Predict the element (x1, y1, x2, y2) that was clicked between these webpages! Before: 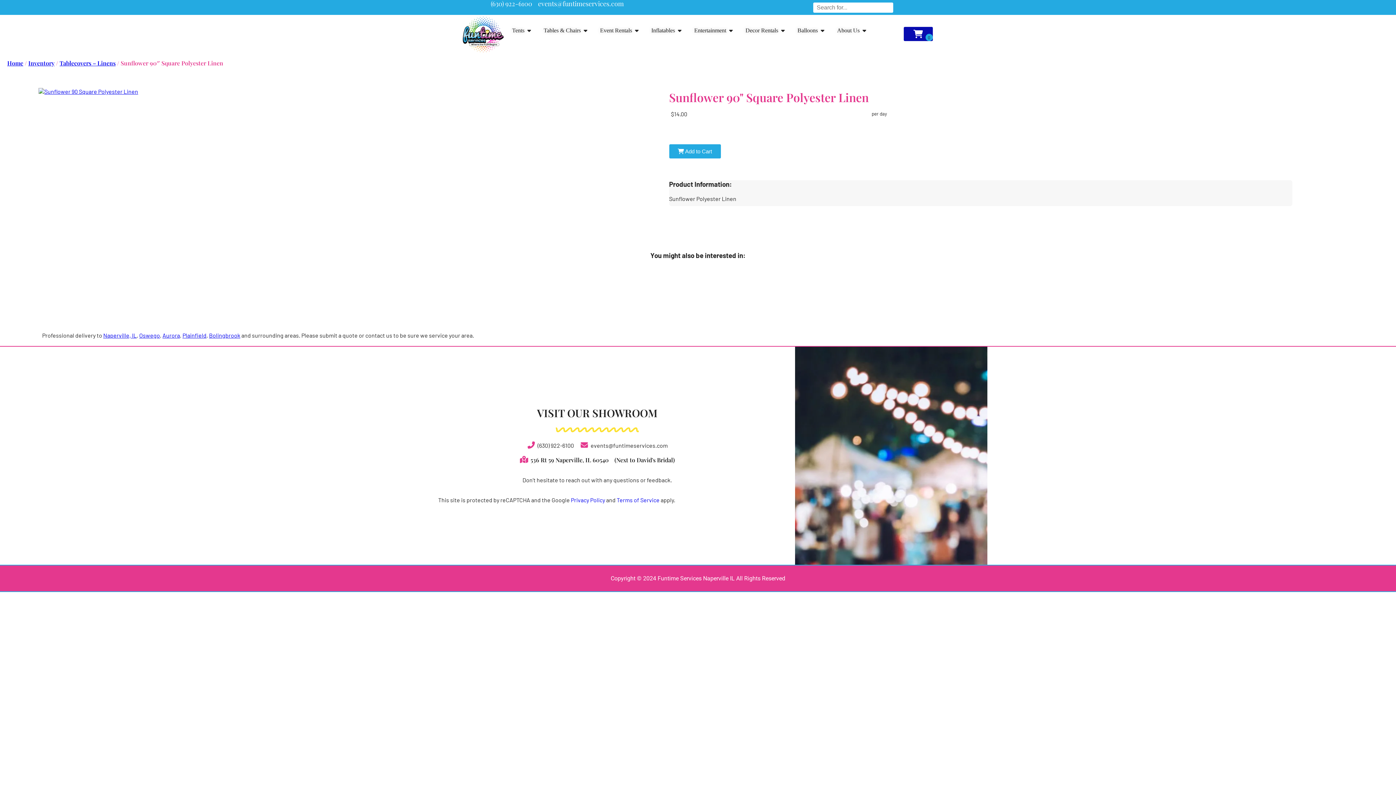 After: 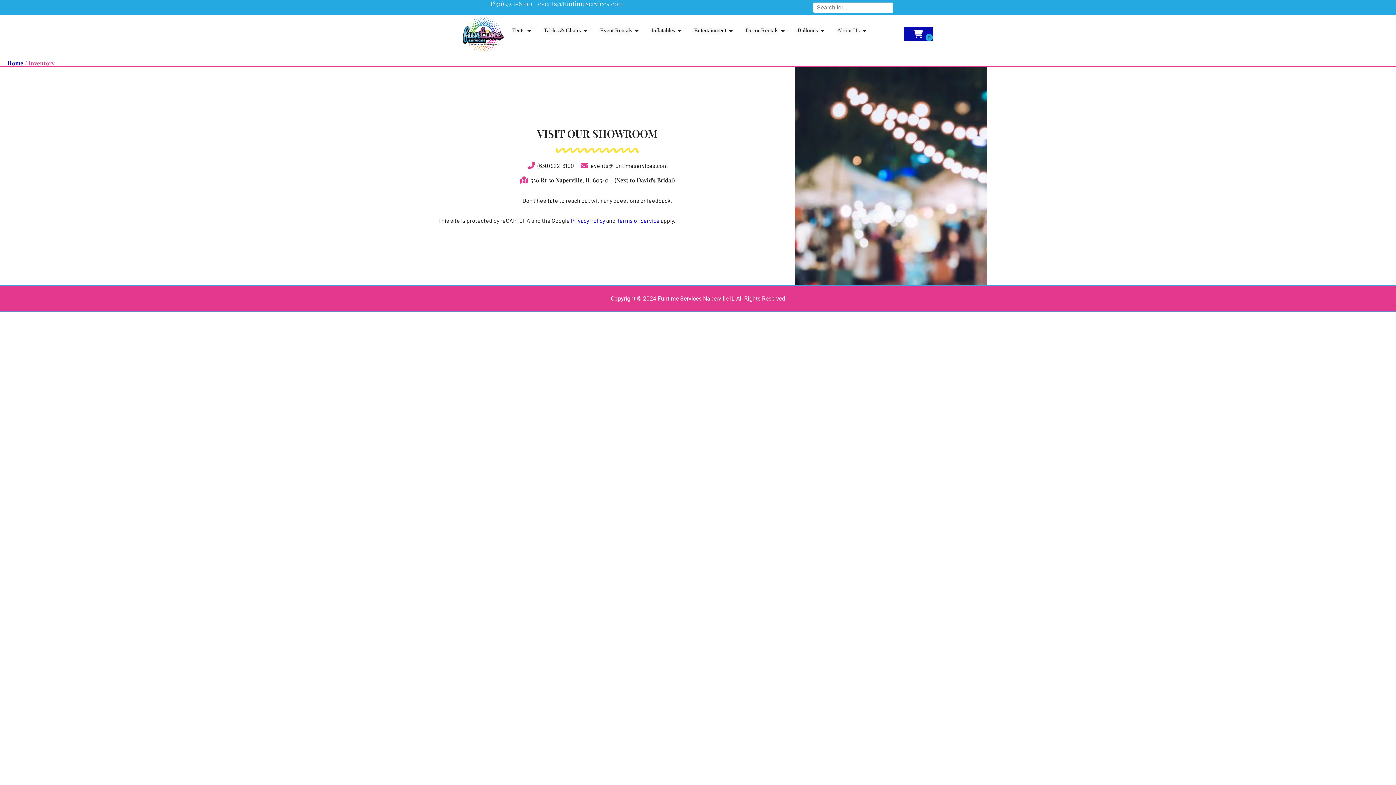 Action: bbox: (28, 59, 54, 66) label: Inventory